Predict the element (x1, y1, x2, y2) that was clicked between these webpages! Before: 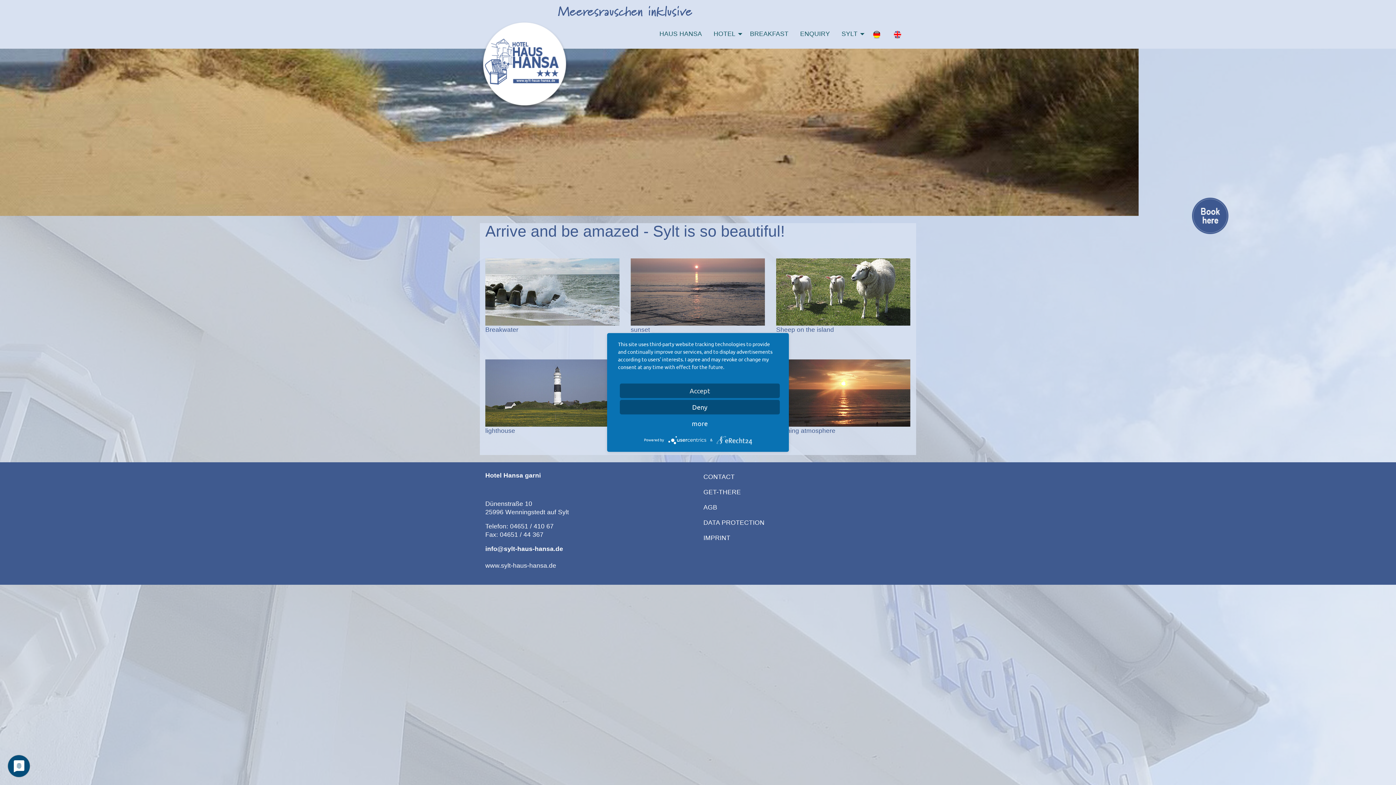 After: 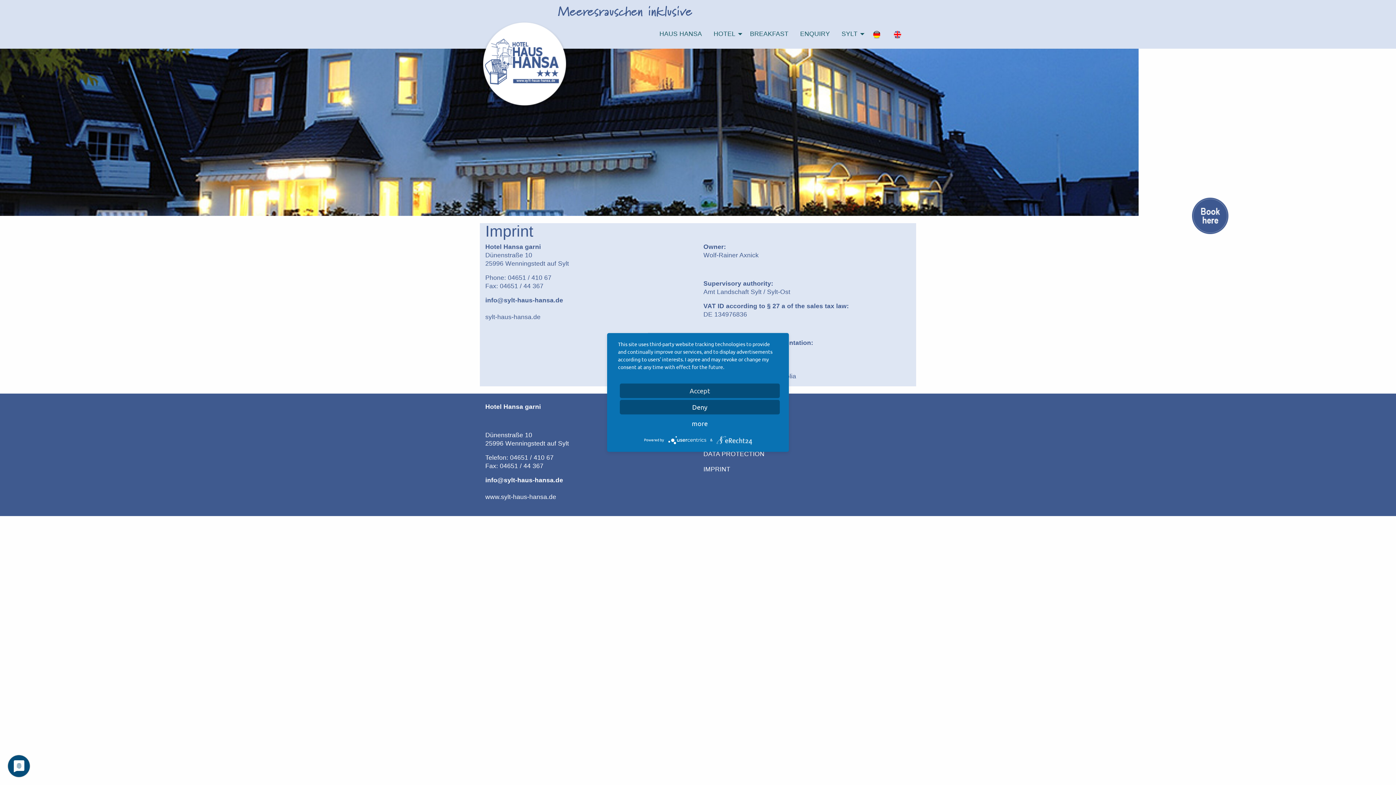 Action: label: IMPRINT bbox: (703, 534, 730, 541)